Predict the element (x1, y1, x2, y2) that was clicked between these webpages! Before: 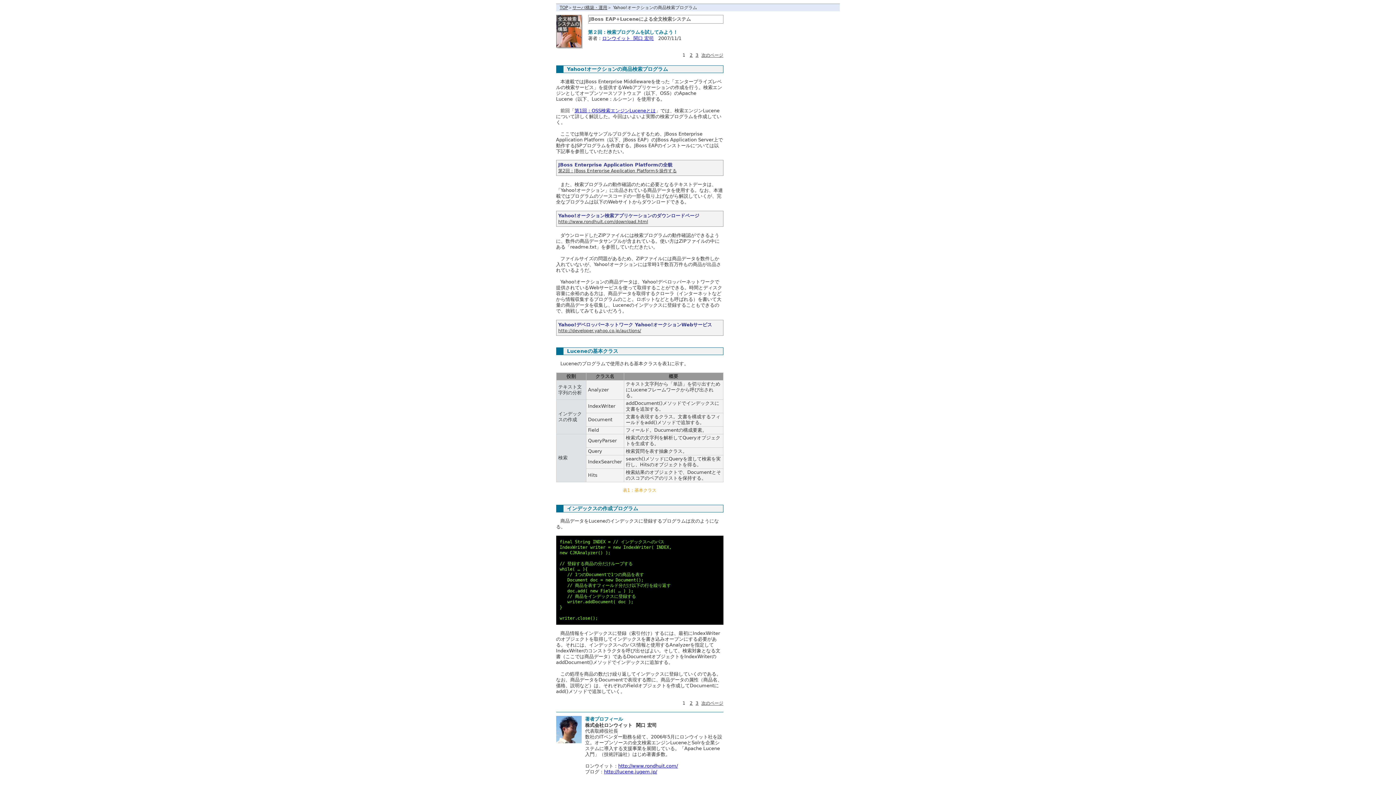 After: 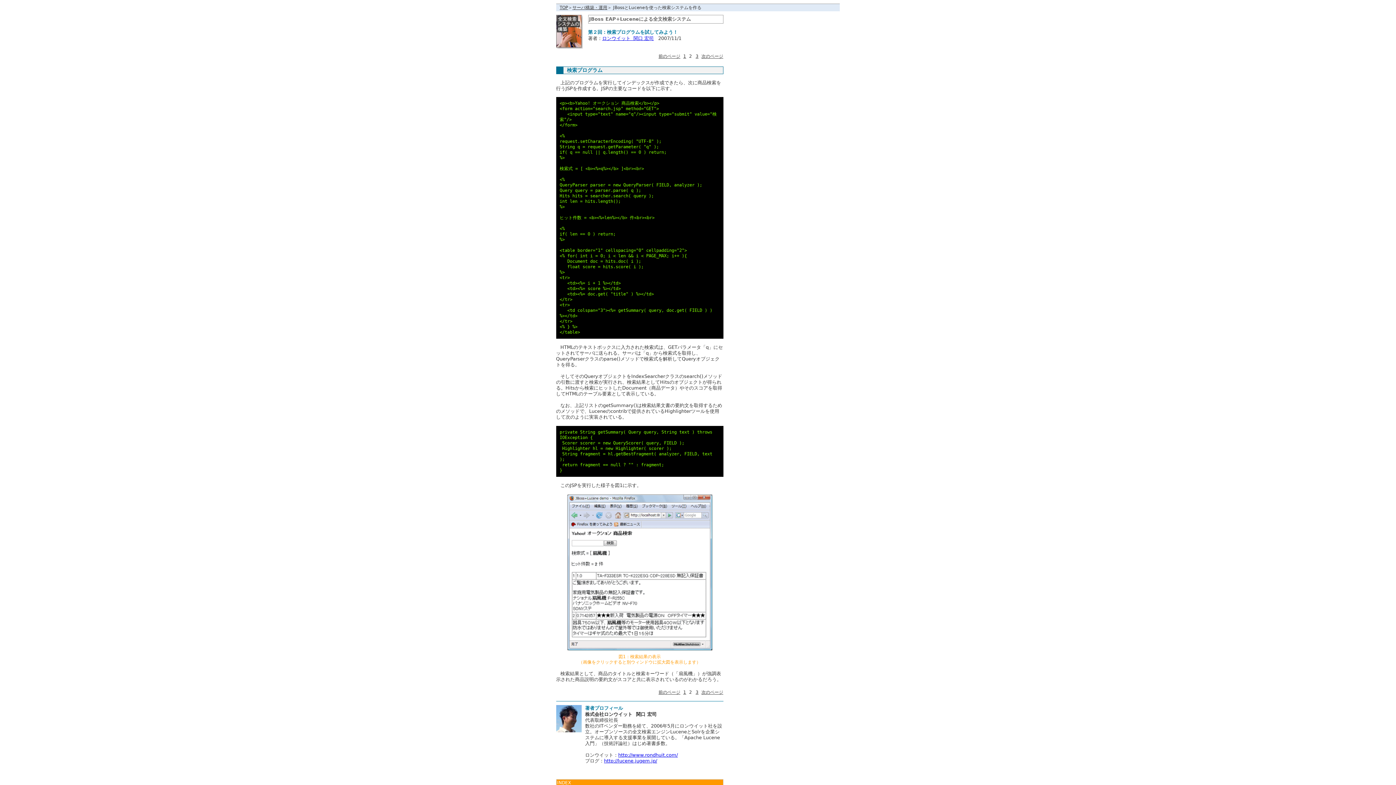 Action: label: 2 bbox: (690, 52, 692, 57)